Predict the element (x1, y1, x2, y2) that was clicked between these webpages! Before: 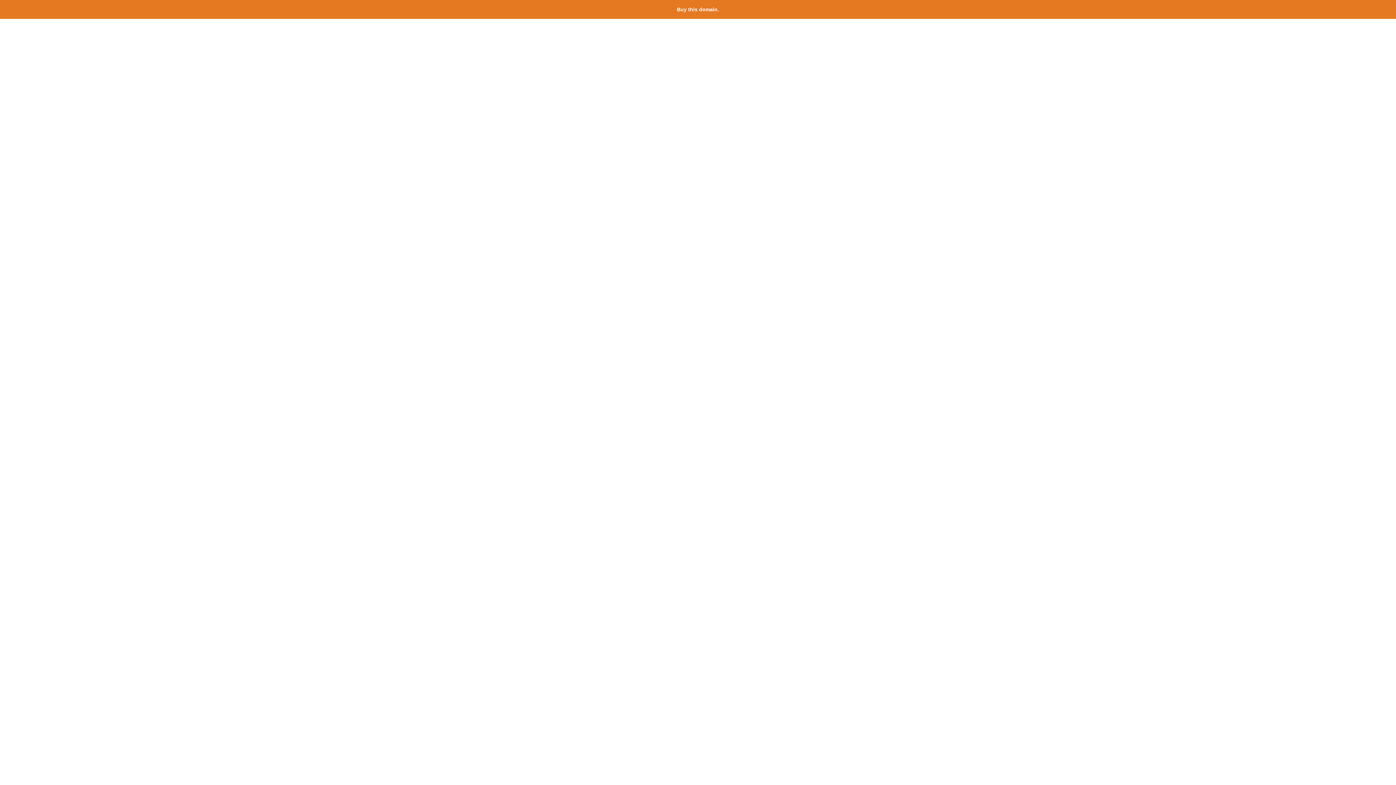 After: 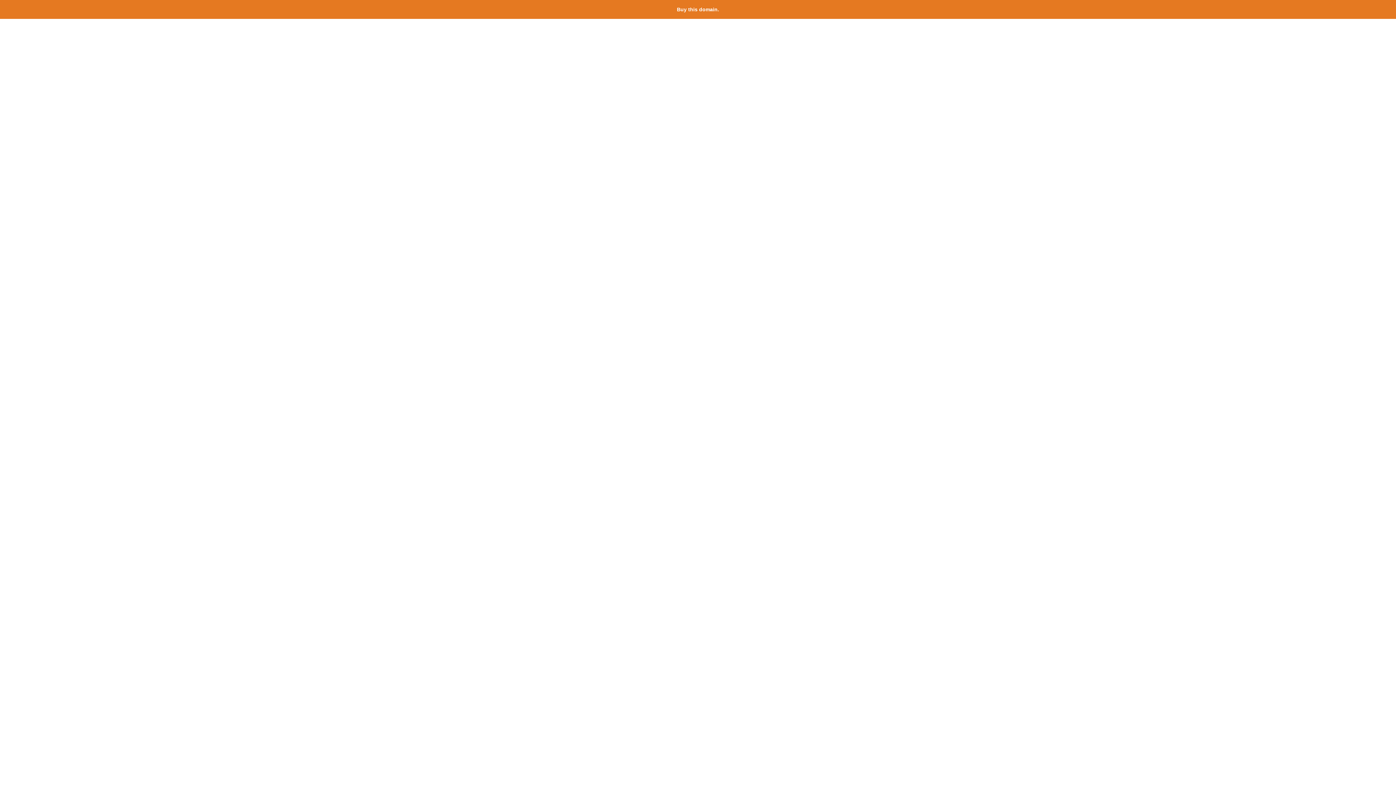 Action: label: Buy this domain. bbox: (677, 6, 719, 12)